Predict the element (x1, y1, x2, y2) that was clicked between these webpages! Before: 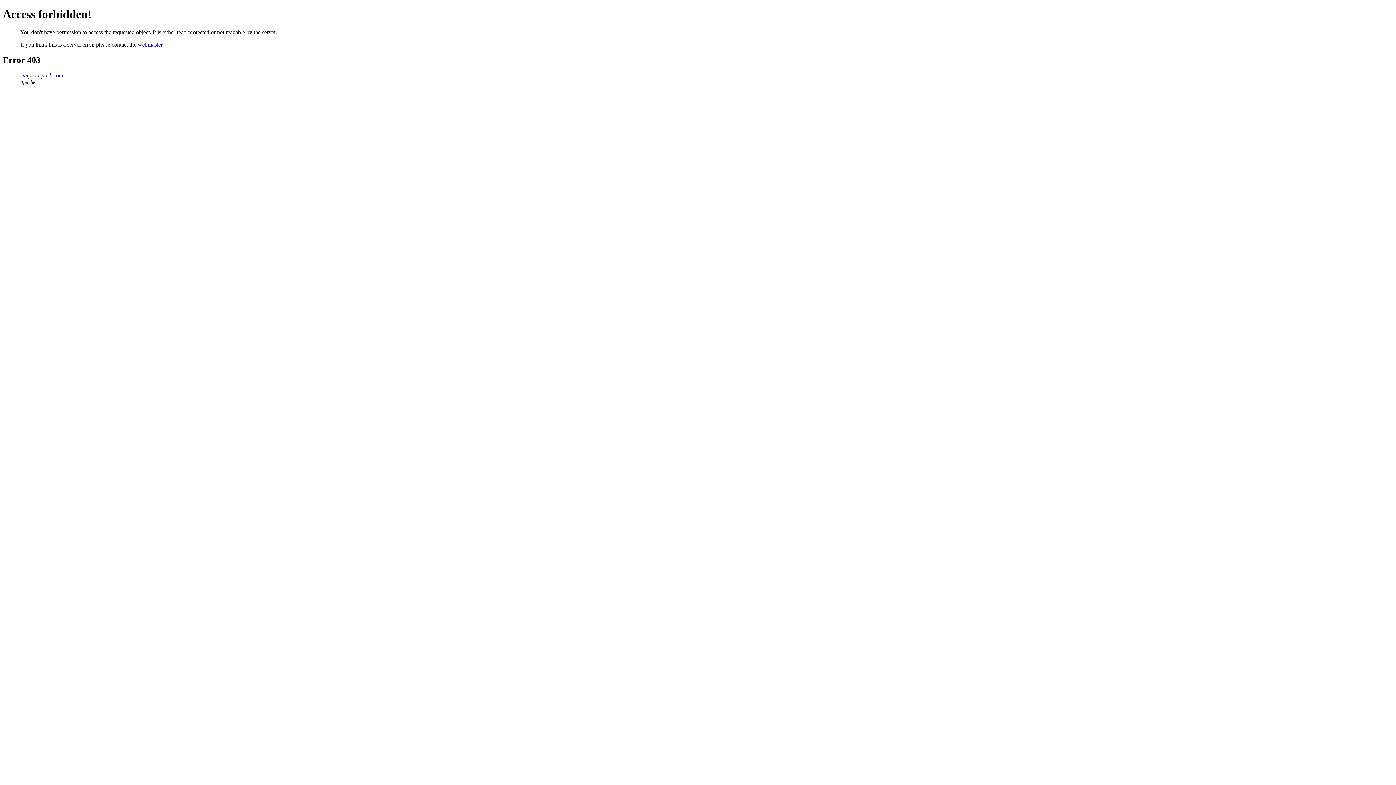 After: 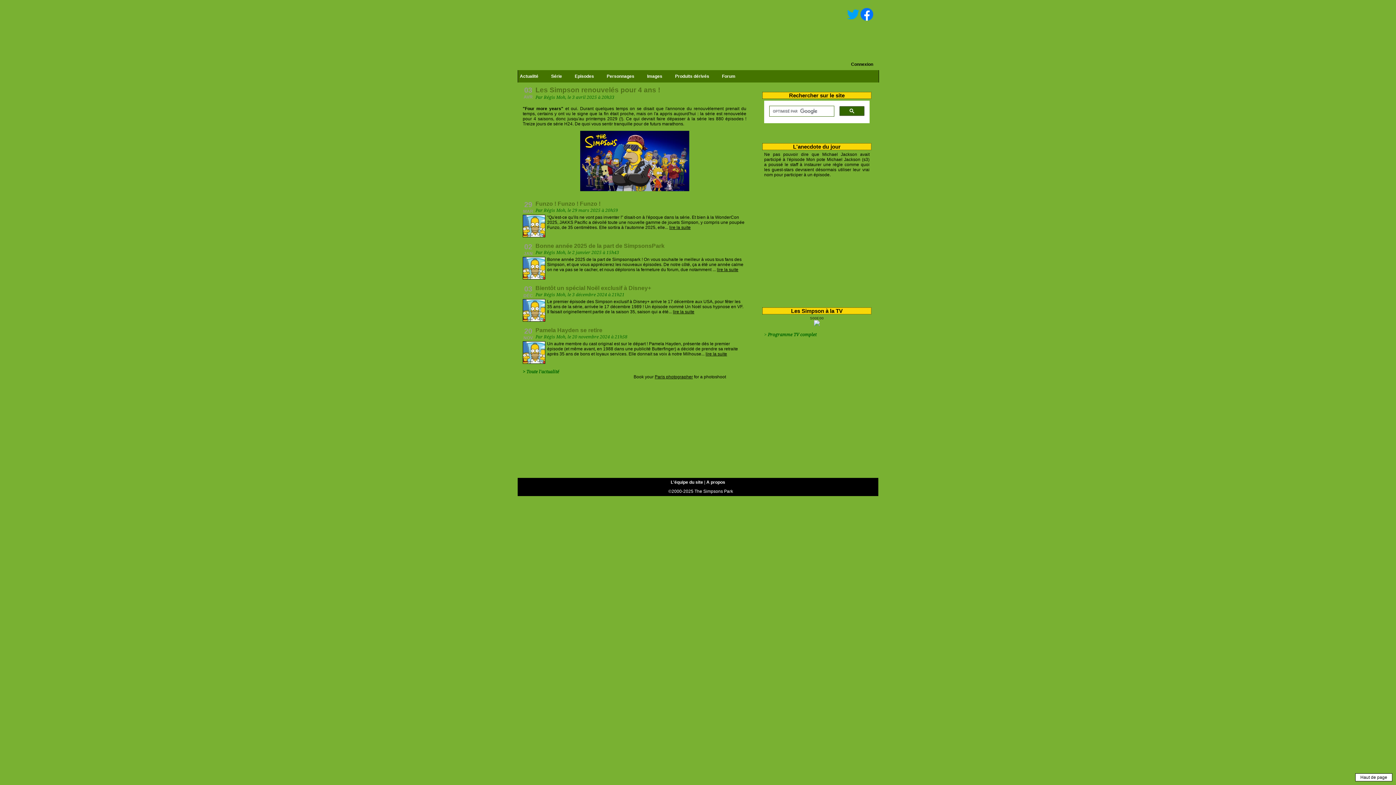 Action: bbox: (20, 72, 63, 78) label: simpsonspark.com